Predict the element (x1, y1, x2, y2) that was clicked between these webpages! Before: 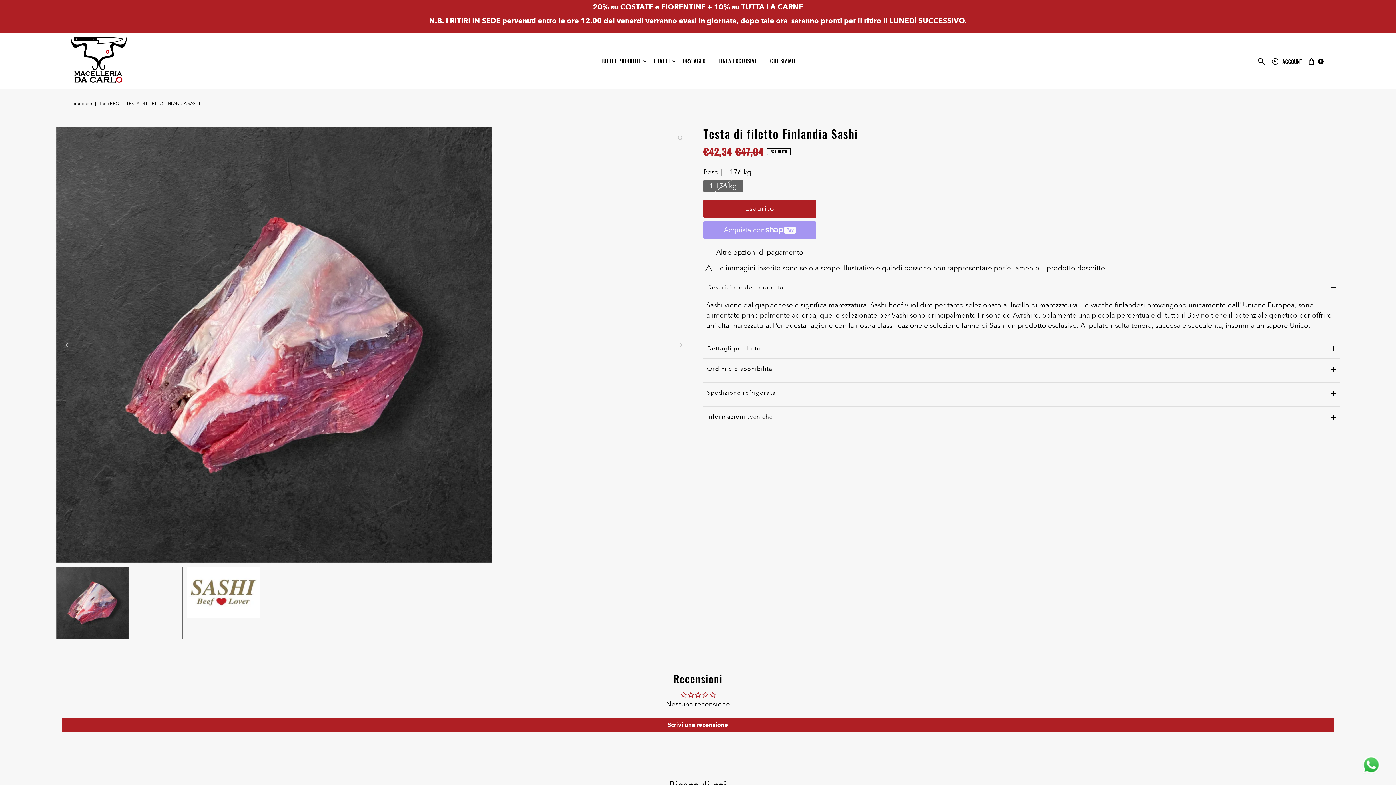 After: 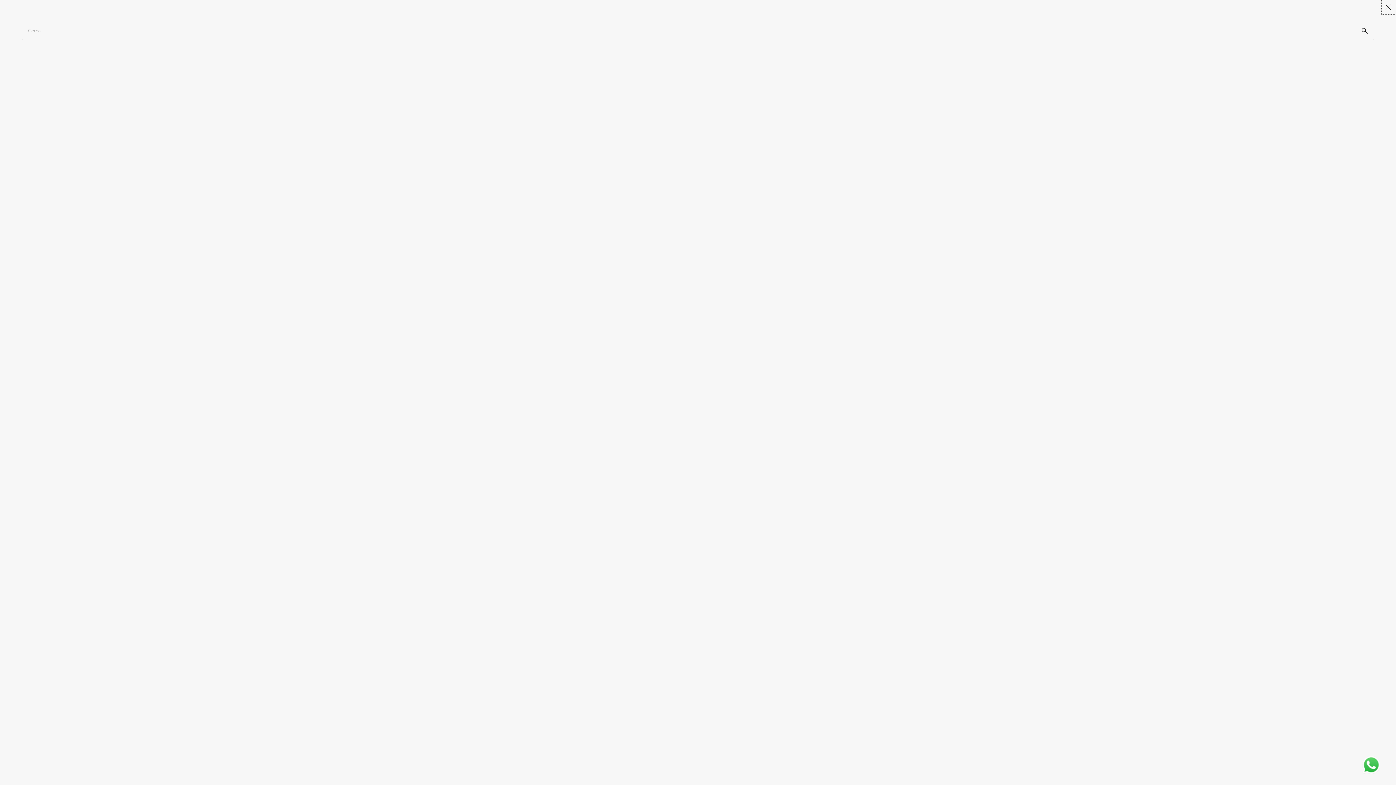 Action: bbox: (1254, 52, 1268, 70) label: Cerca